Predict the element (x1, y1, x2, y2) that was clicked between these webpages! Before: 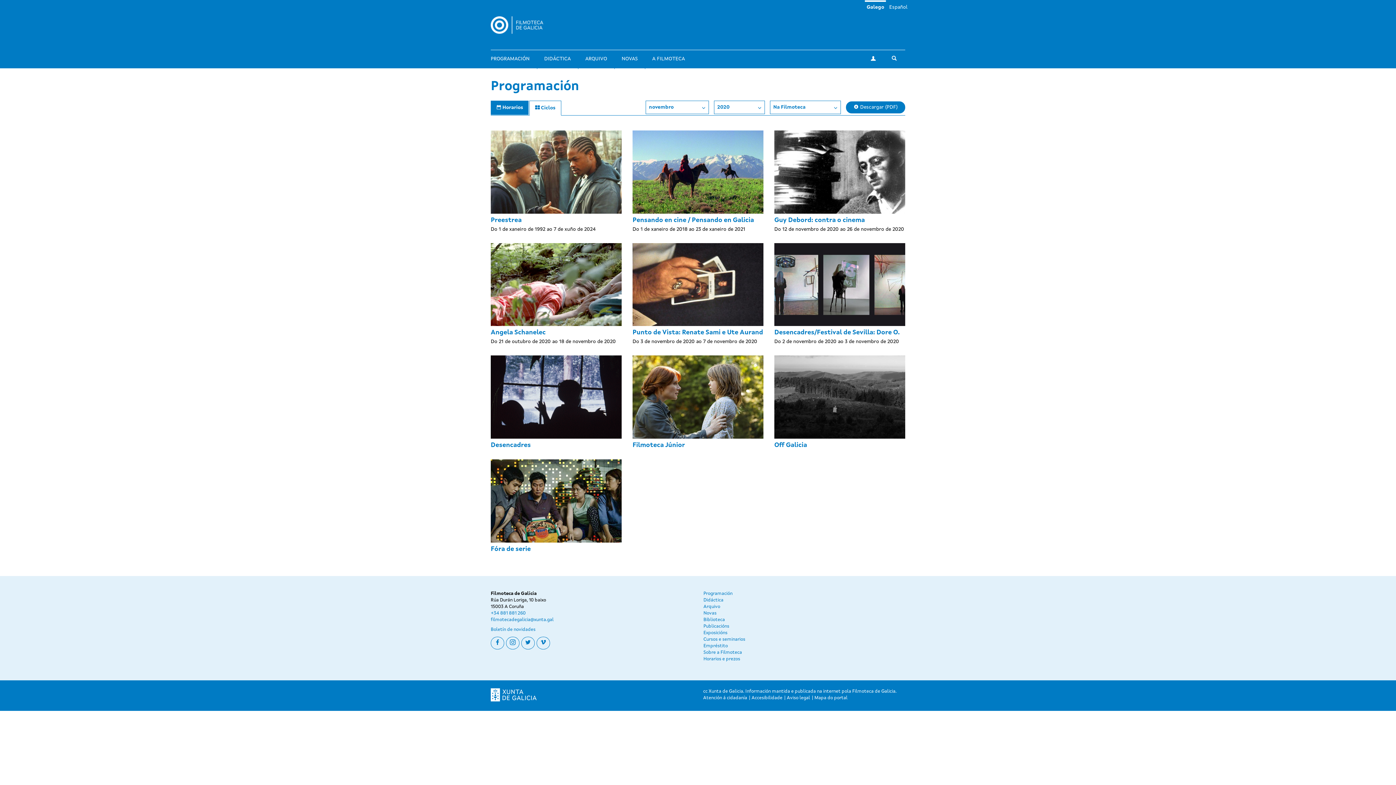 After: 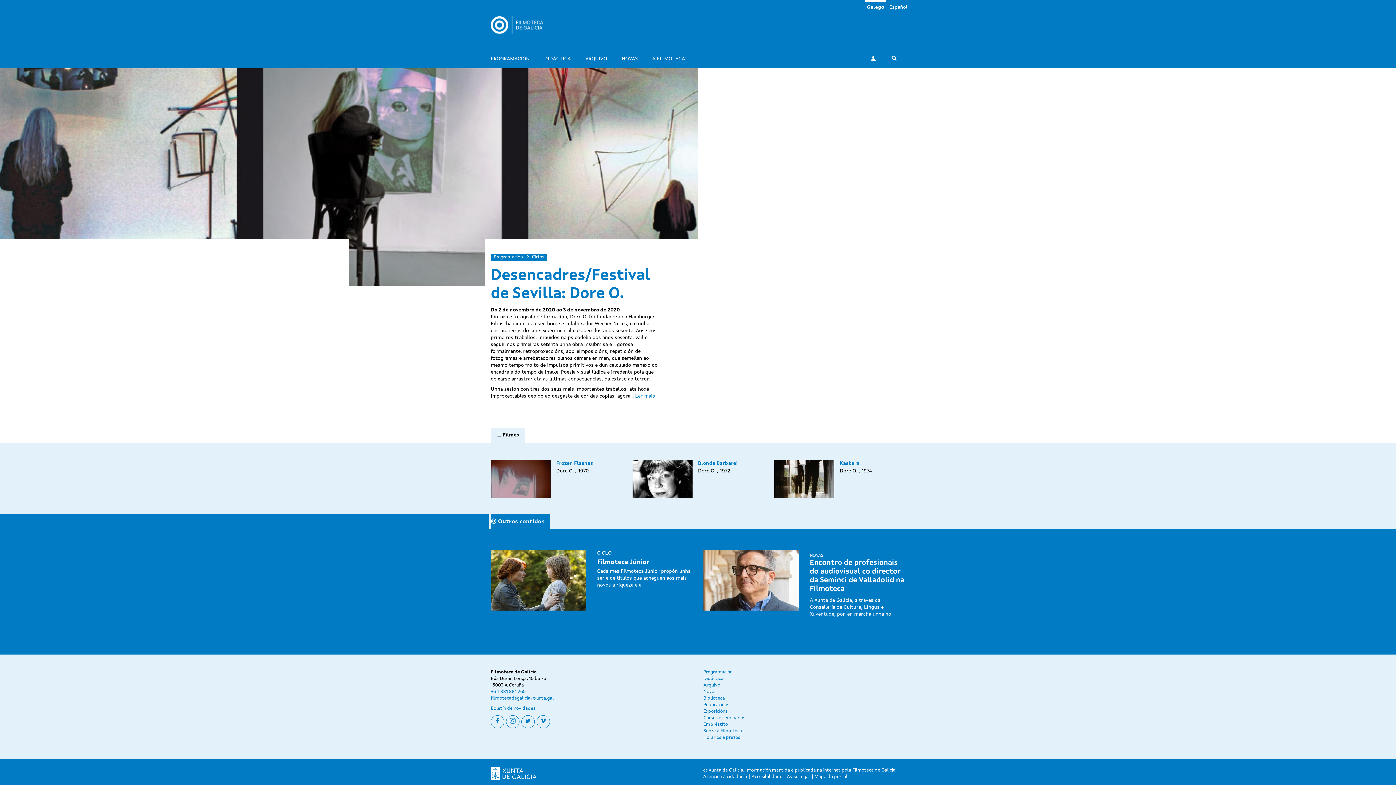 Action: bbox: (774, 243, 905, 326)